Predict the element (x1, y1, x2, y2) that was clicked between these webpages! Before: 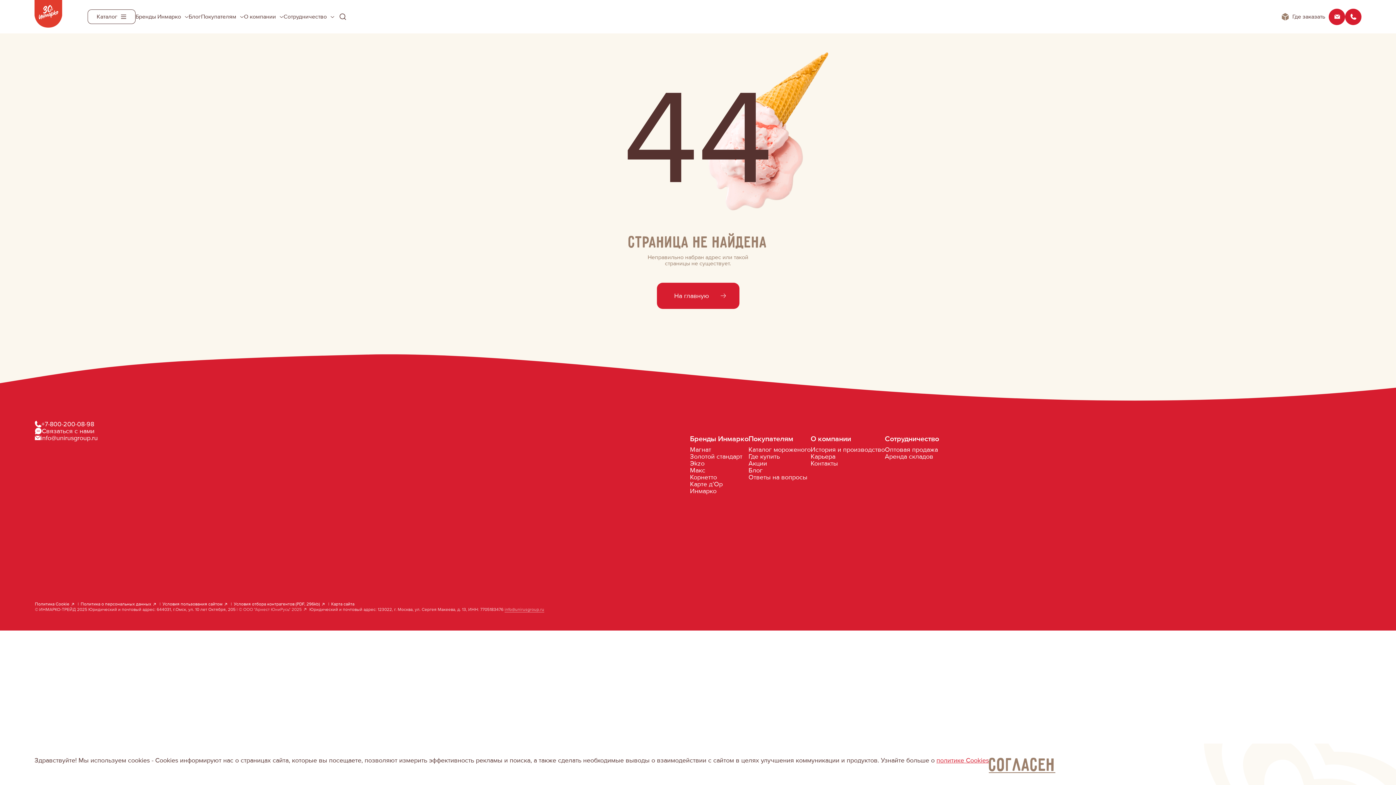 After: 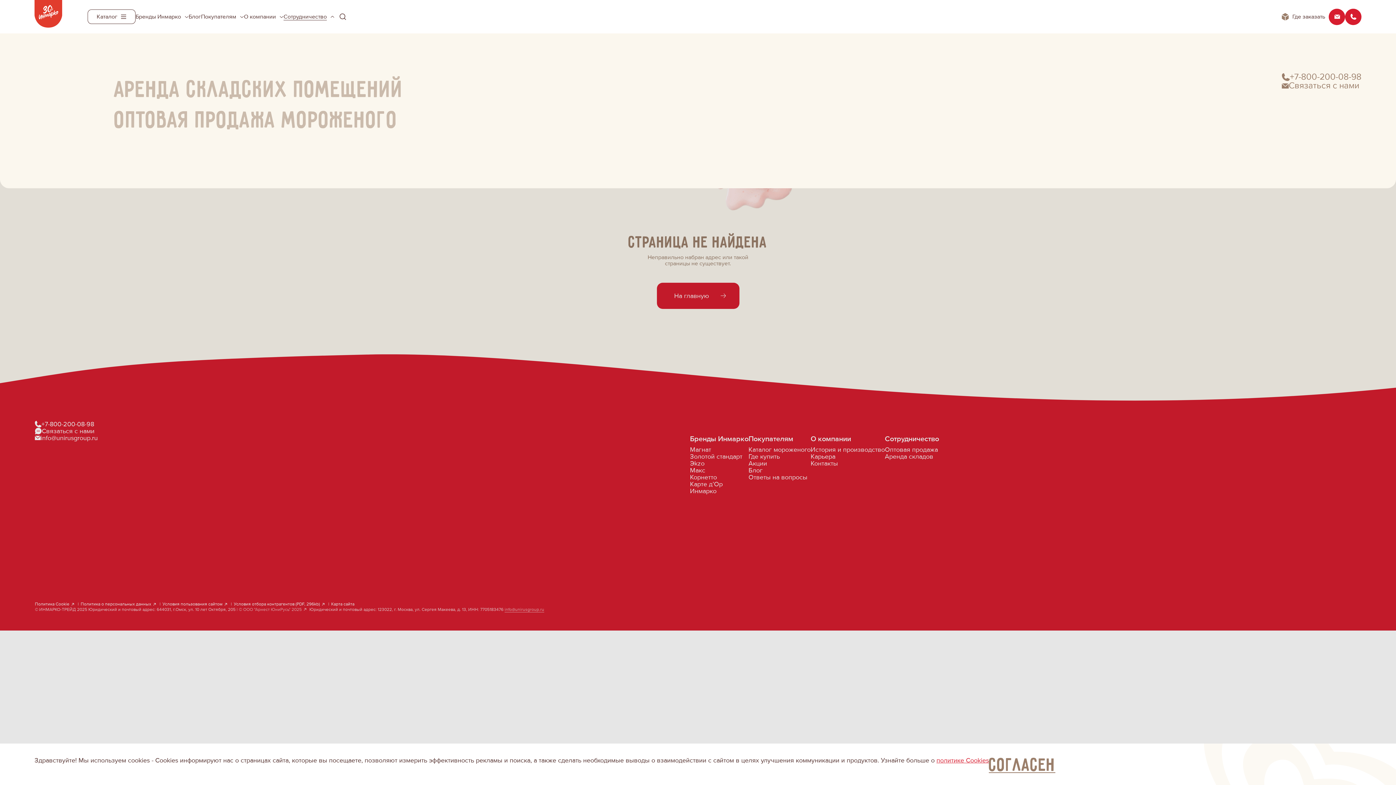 Action: label: Сотрудничество bbox: (283, 13, 334, 20)